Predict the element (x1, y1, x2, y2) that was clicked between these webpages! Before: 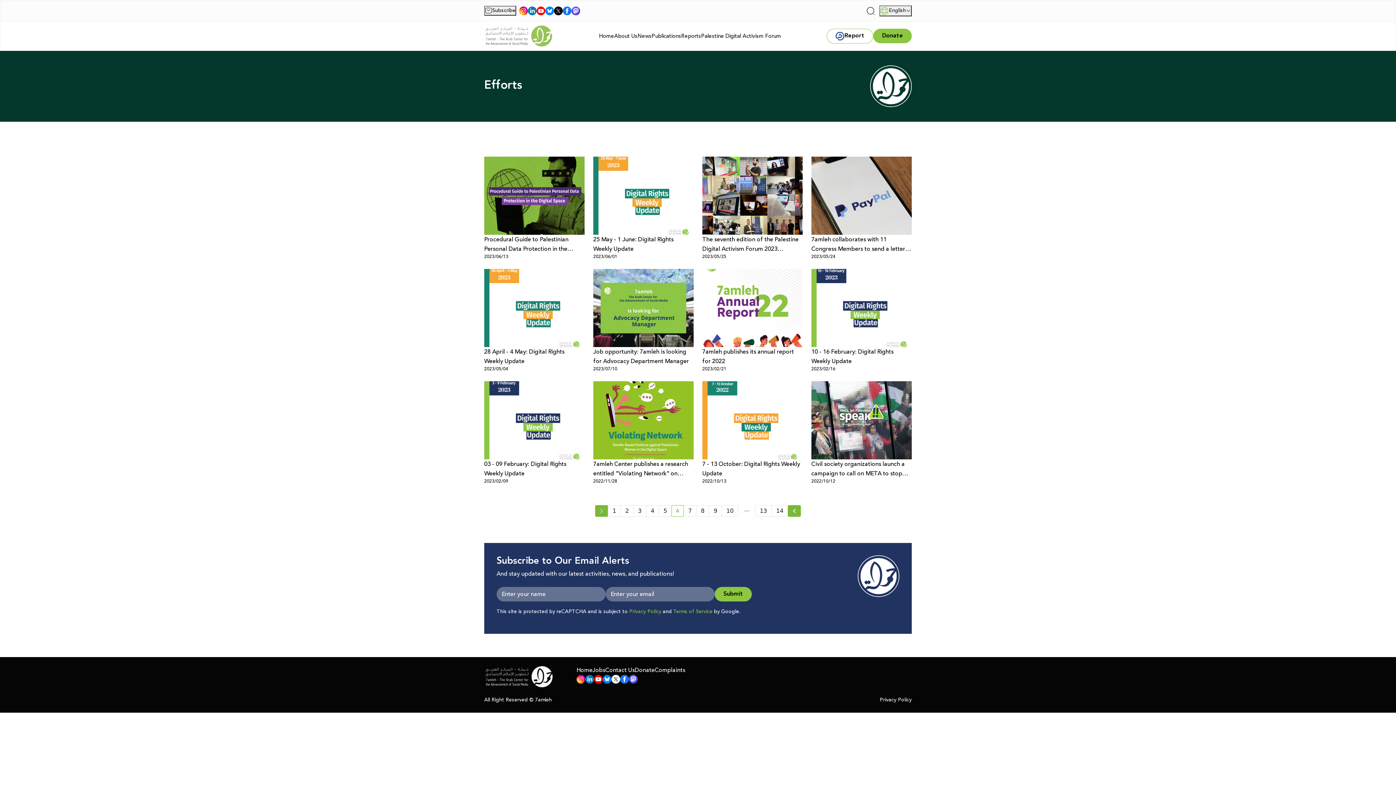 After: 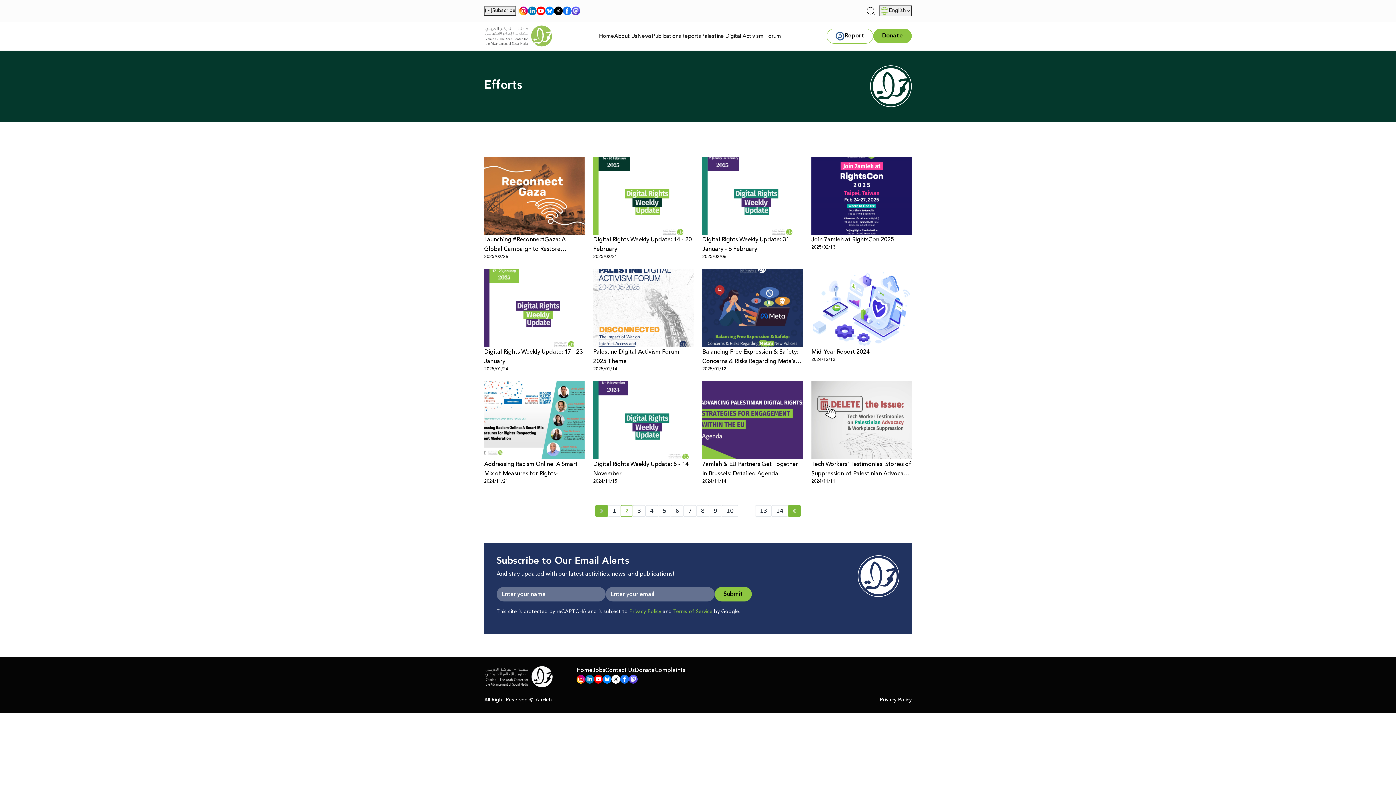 Action: label: page number 2 bbox: (620, 505, 633, 517)